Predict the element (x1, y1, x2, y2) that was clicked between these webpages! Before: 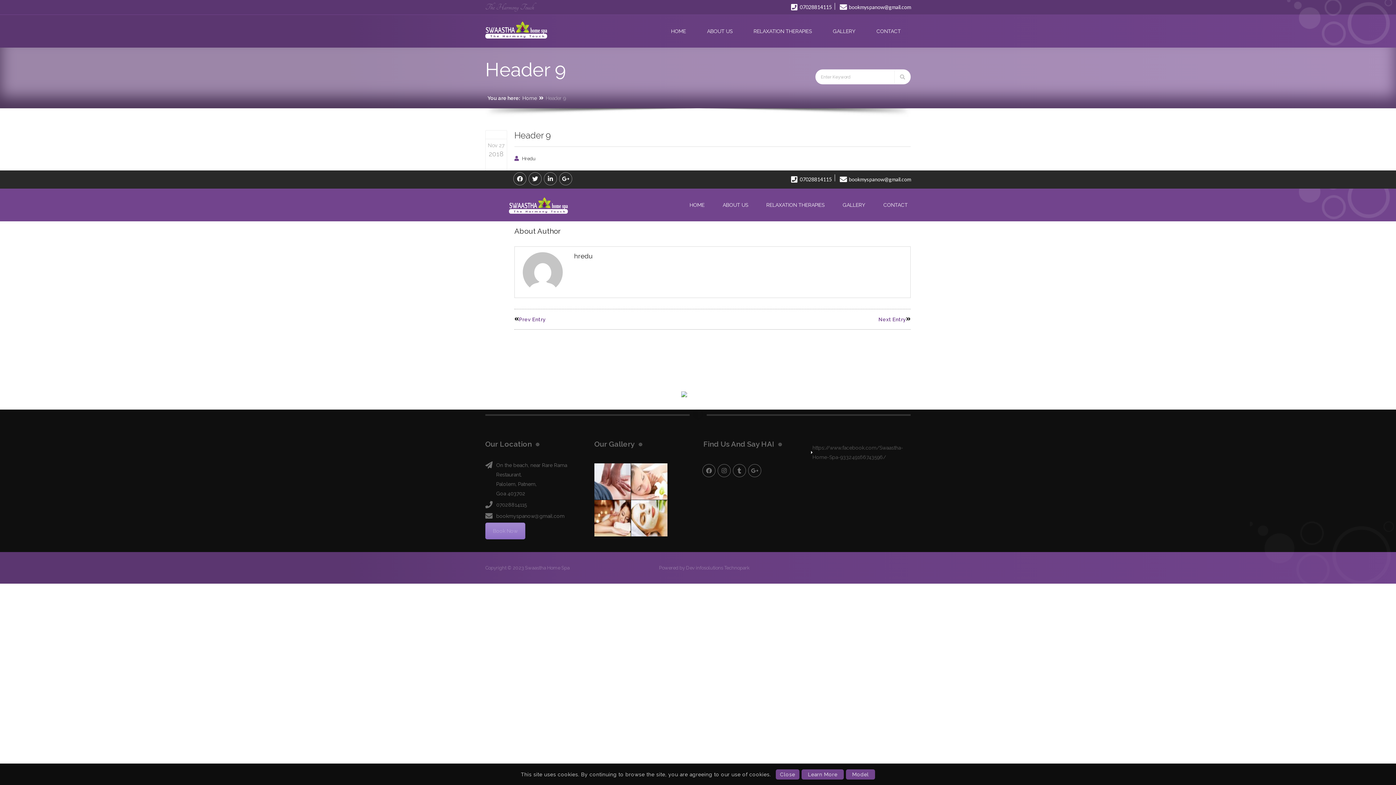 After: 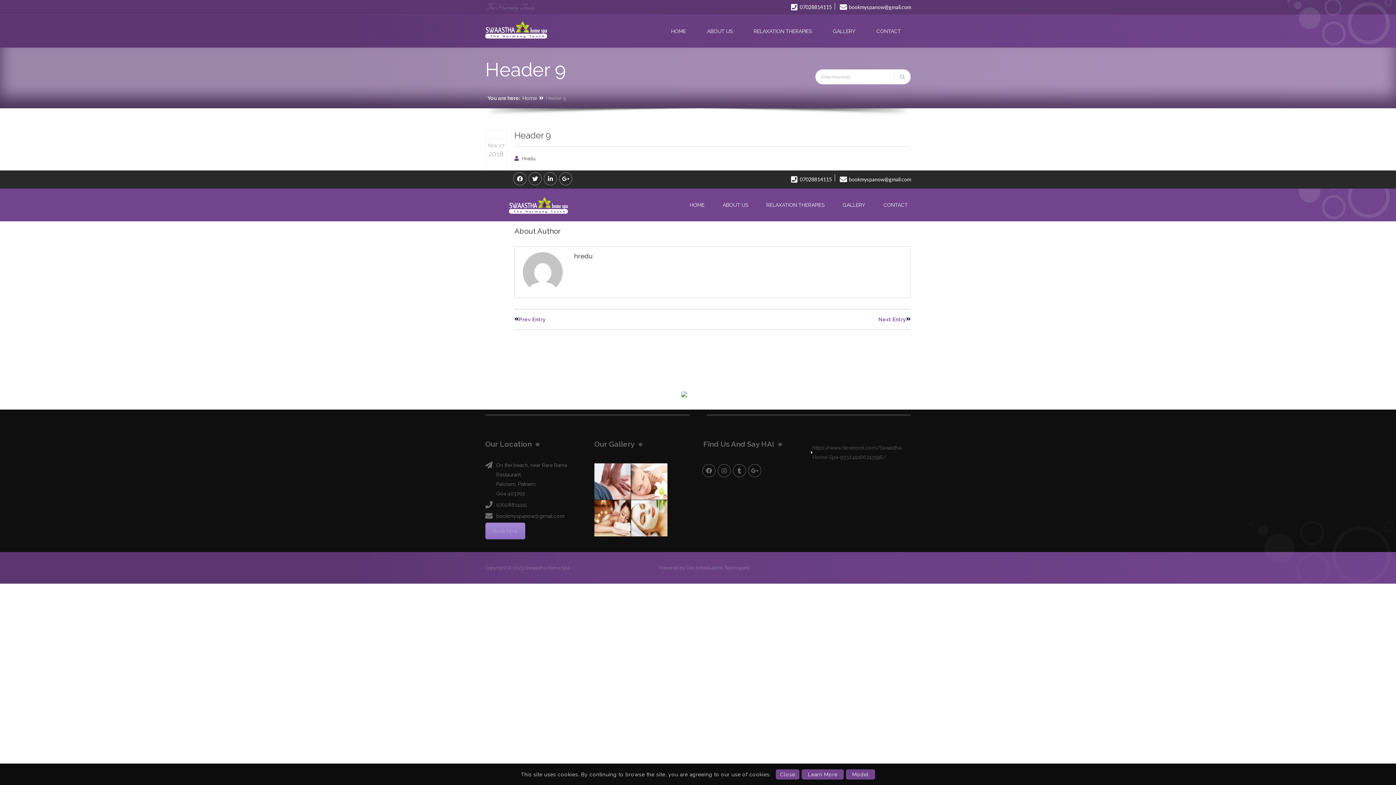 Action: label: Header 9 bbox: (514, 130, 550, 140)